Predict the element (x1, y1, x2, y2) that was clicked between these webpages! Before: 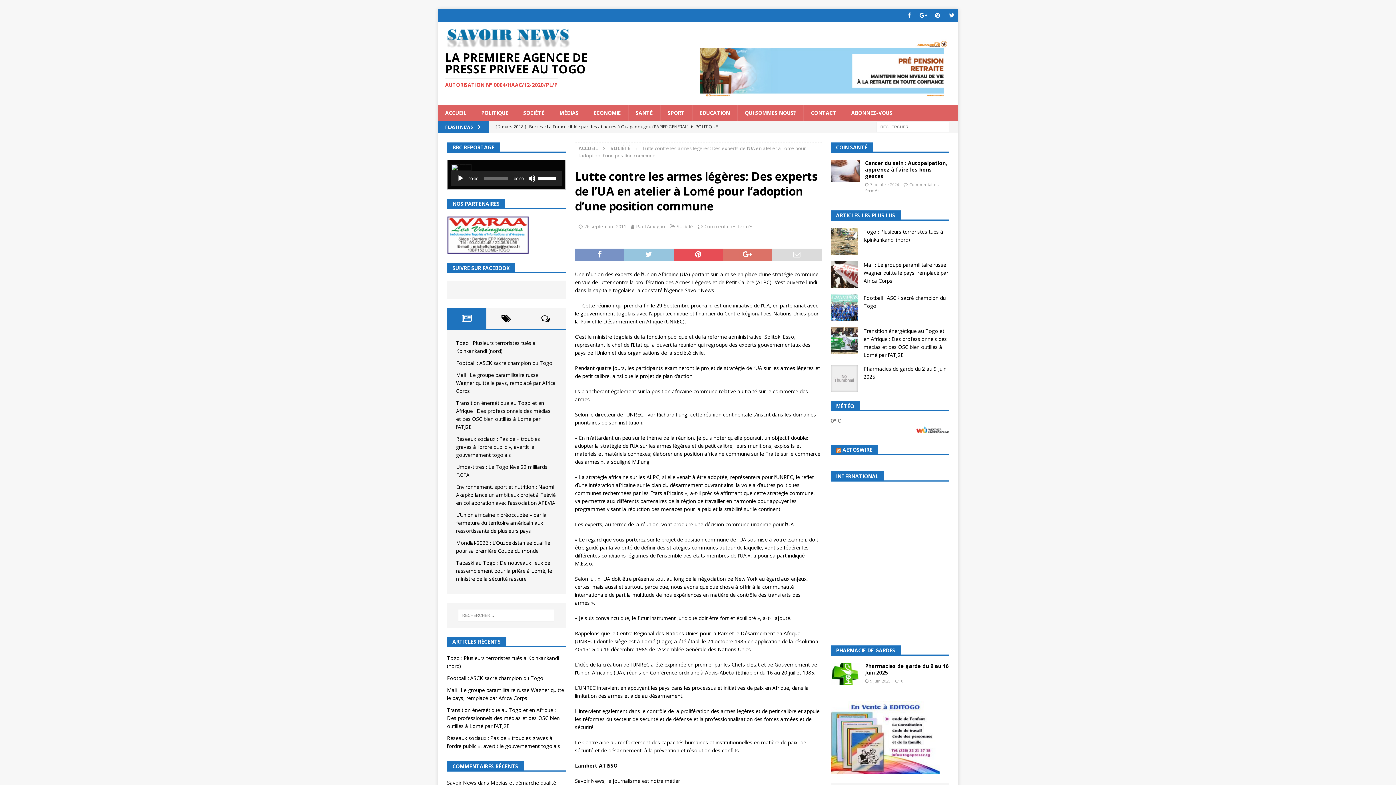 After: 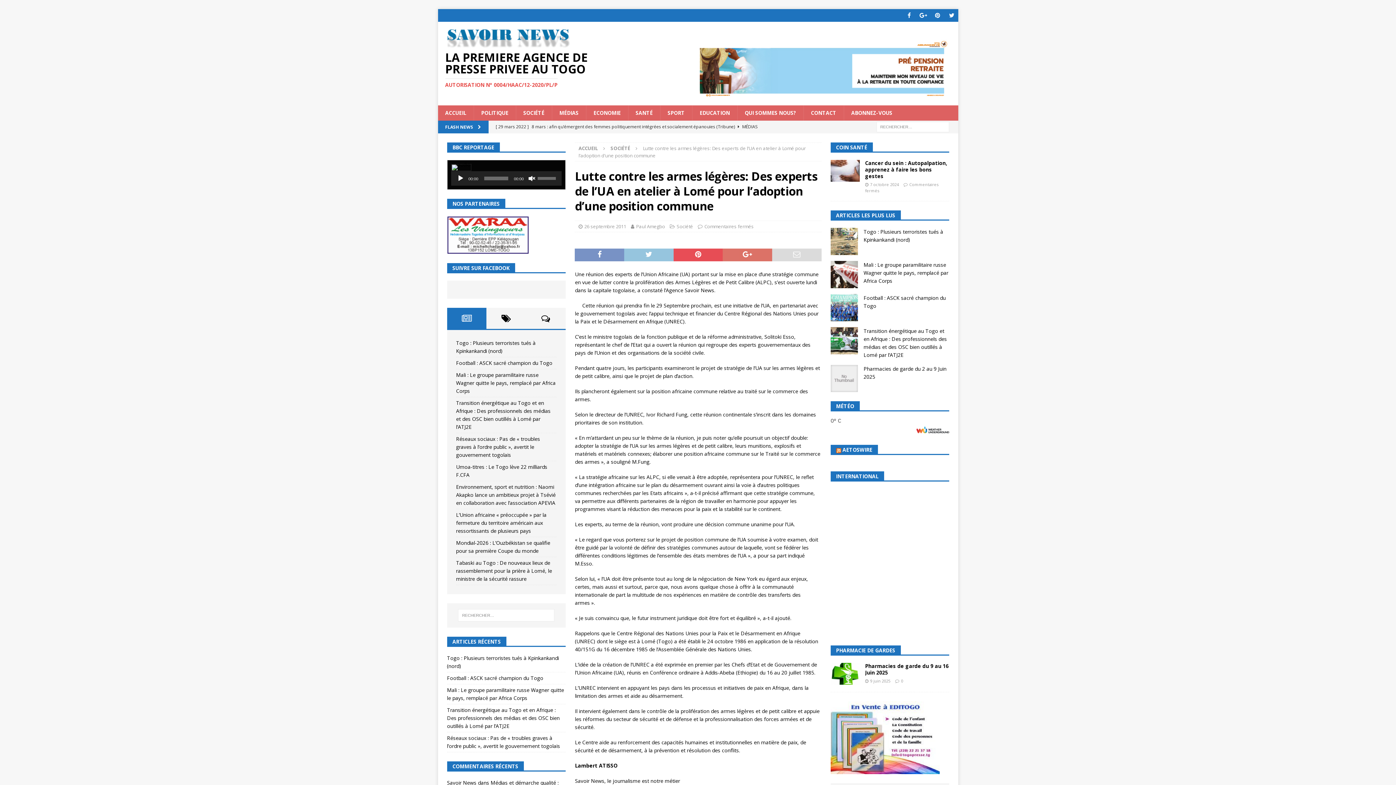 Action: bbox: (528, 174, 535, 182) label: Muet